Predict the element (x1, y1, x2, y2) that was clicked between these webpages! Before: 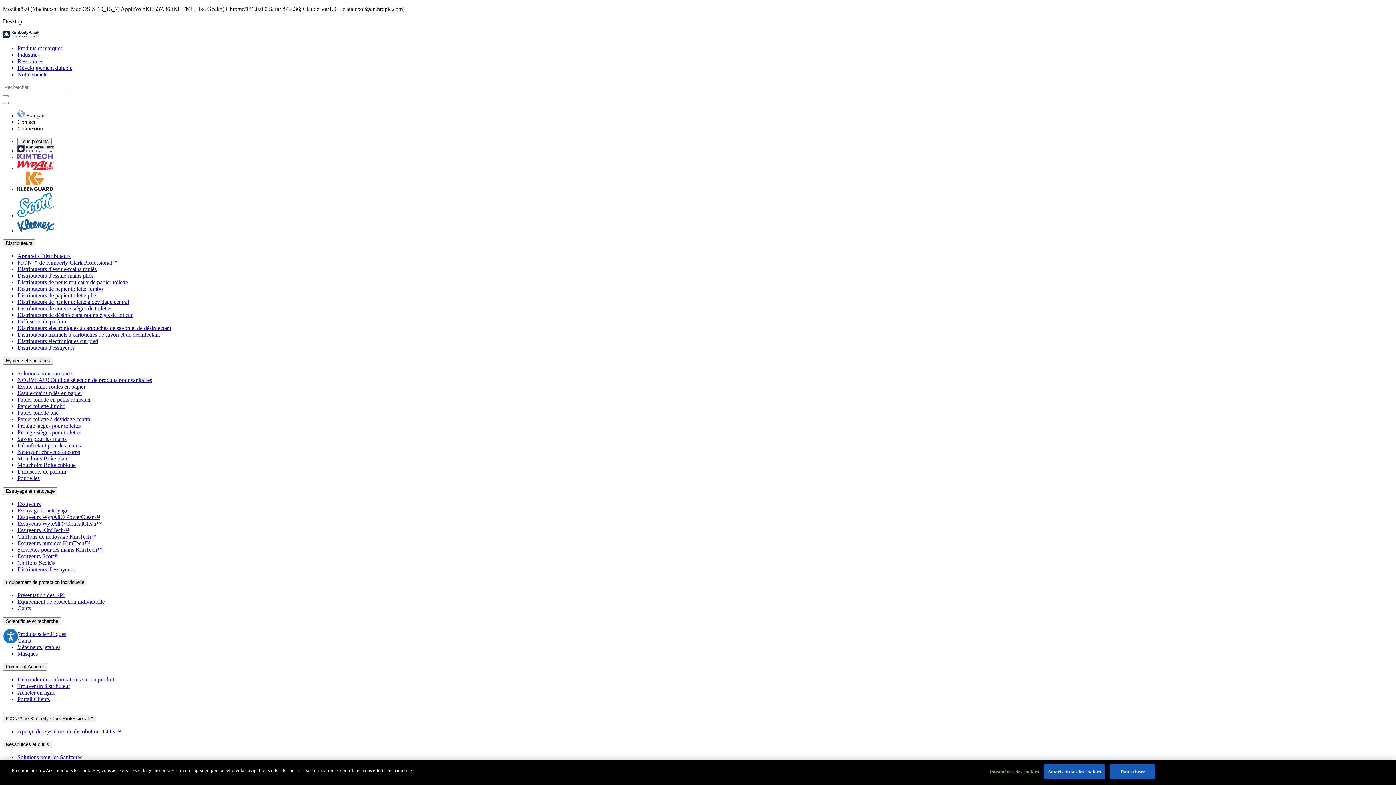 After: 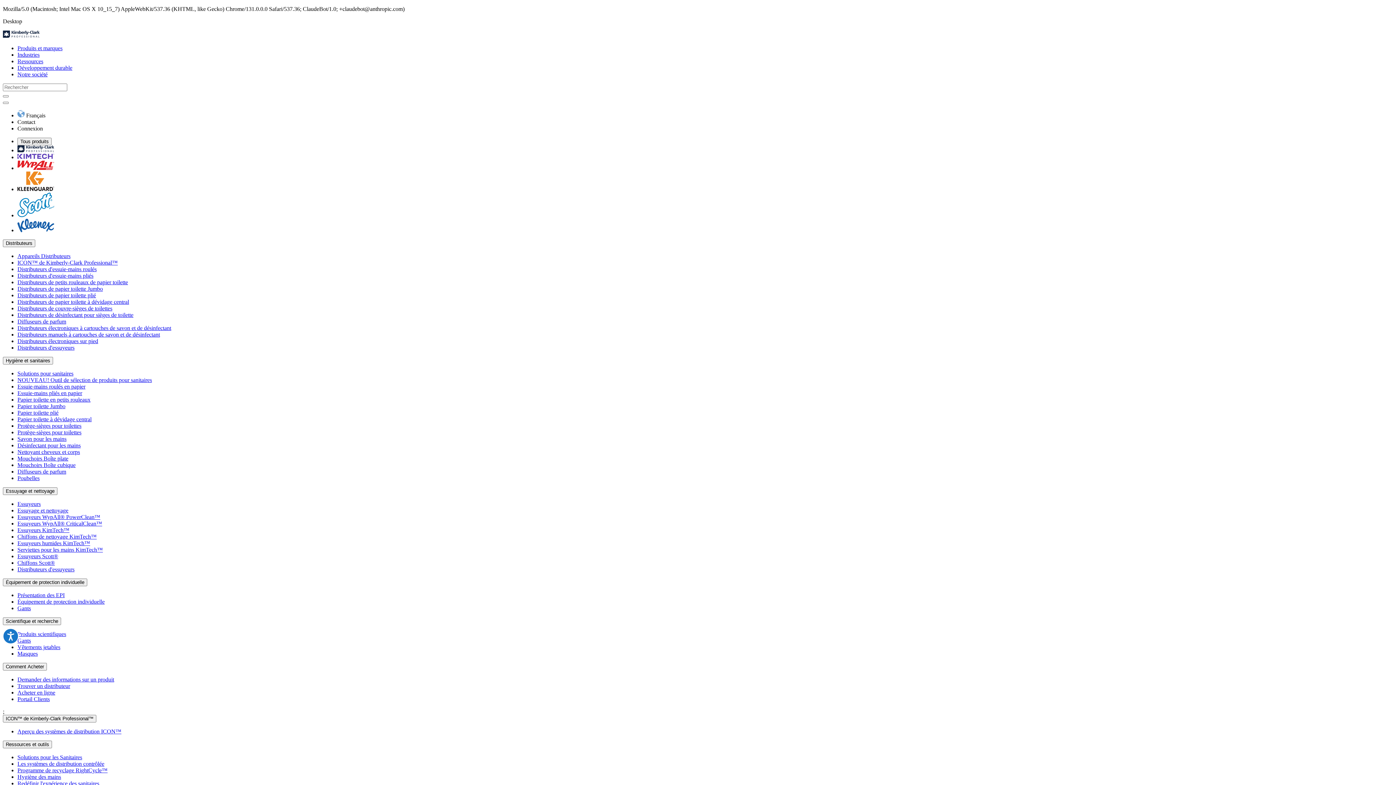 Action: label: Tout refuser bbox: (1109, 764, 1155, 779)